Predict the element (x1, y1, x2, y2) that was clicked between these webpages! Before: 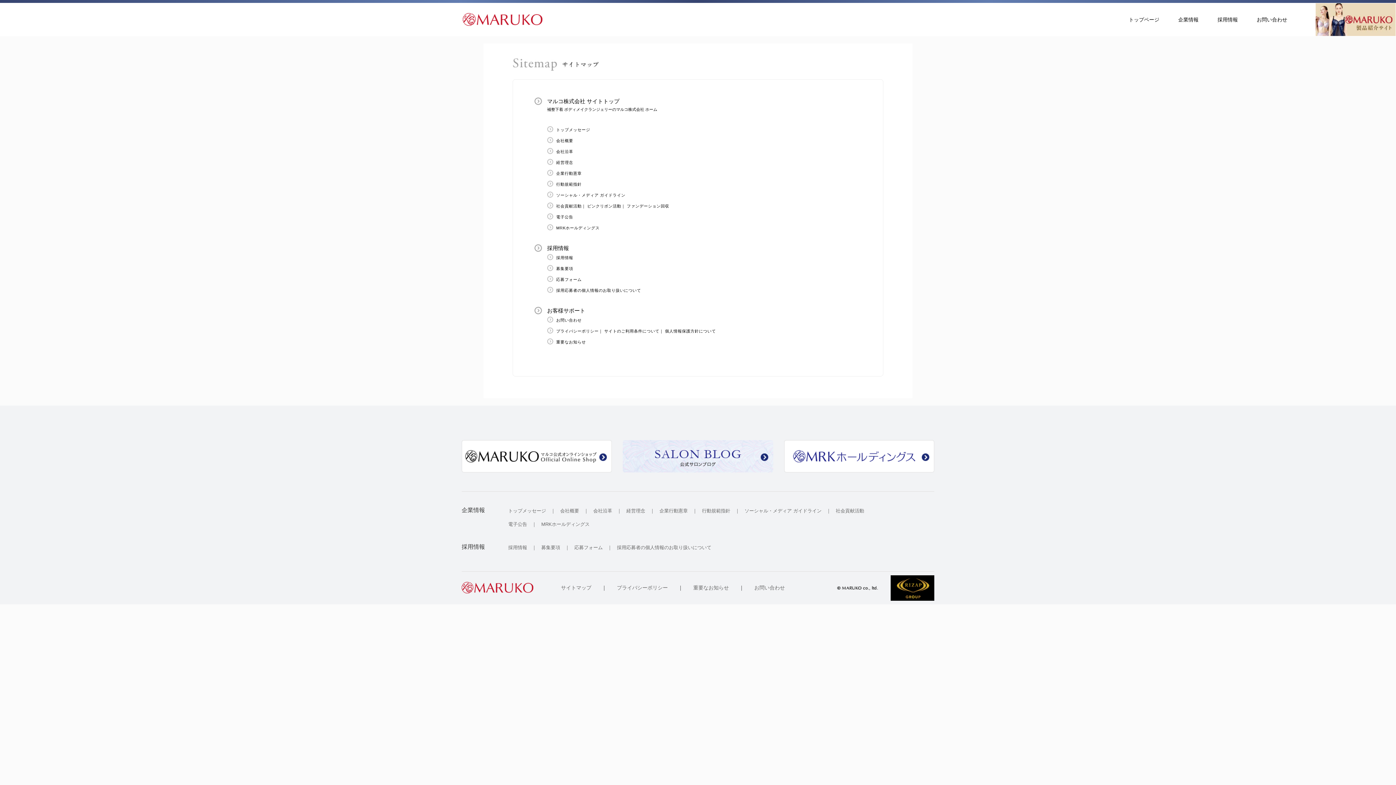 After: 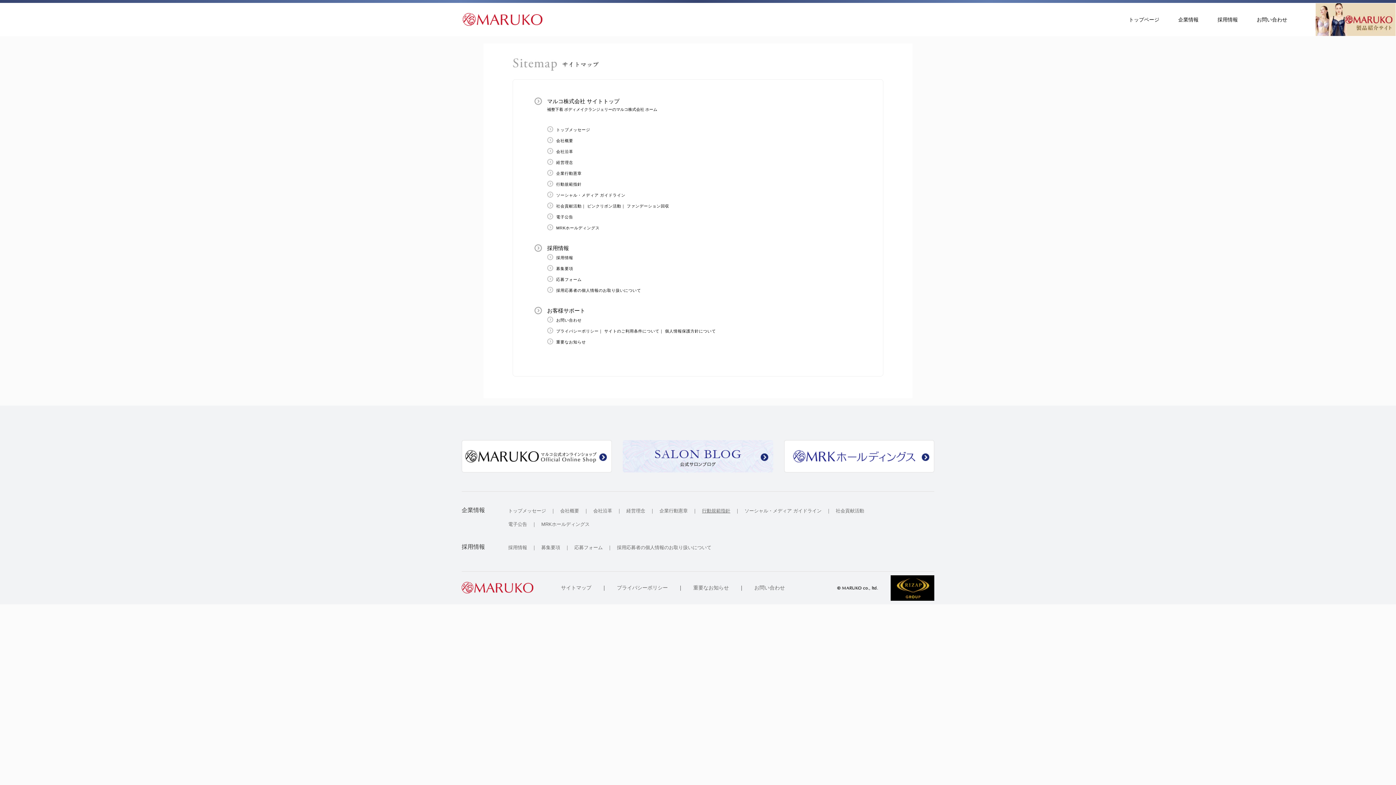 Action: label: 行動規範指針 bbox: (702, 507, 730, 515)